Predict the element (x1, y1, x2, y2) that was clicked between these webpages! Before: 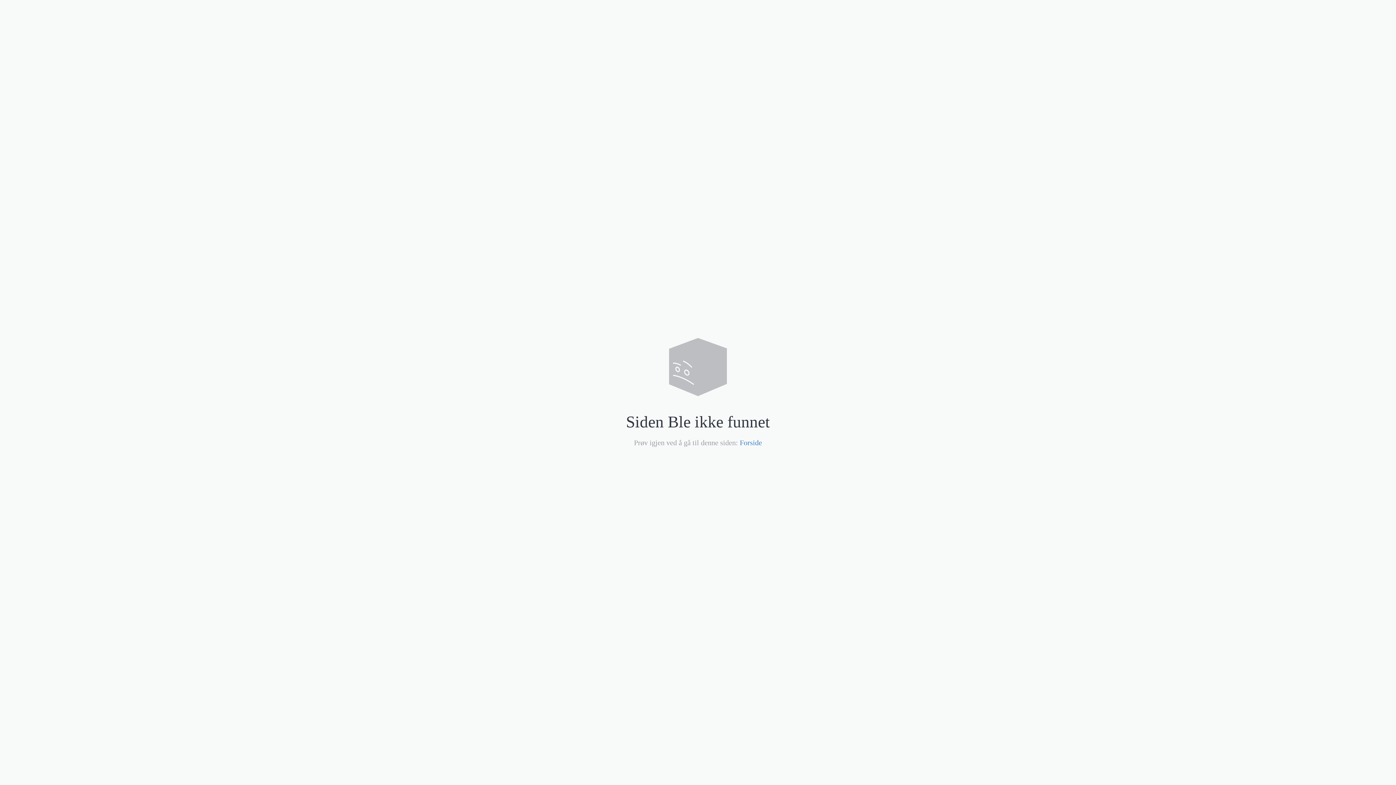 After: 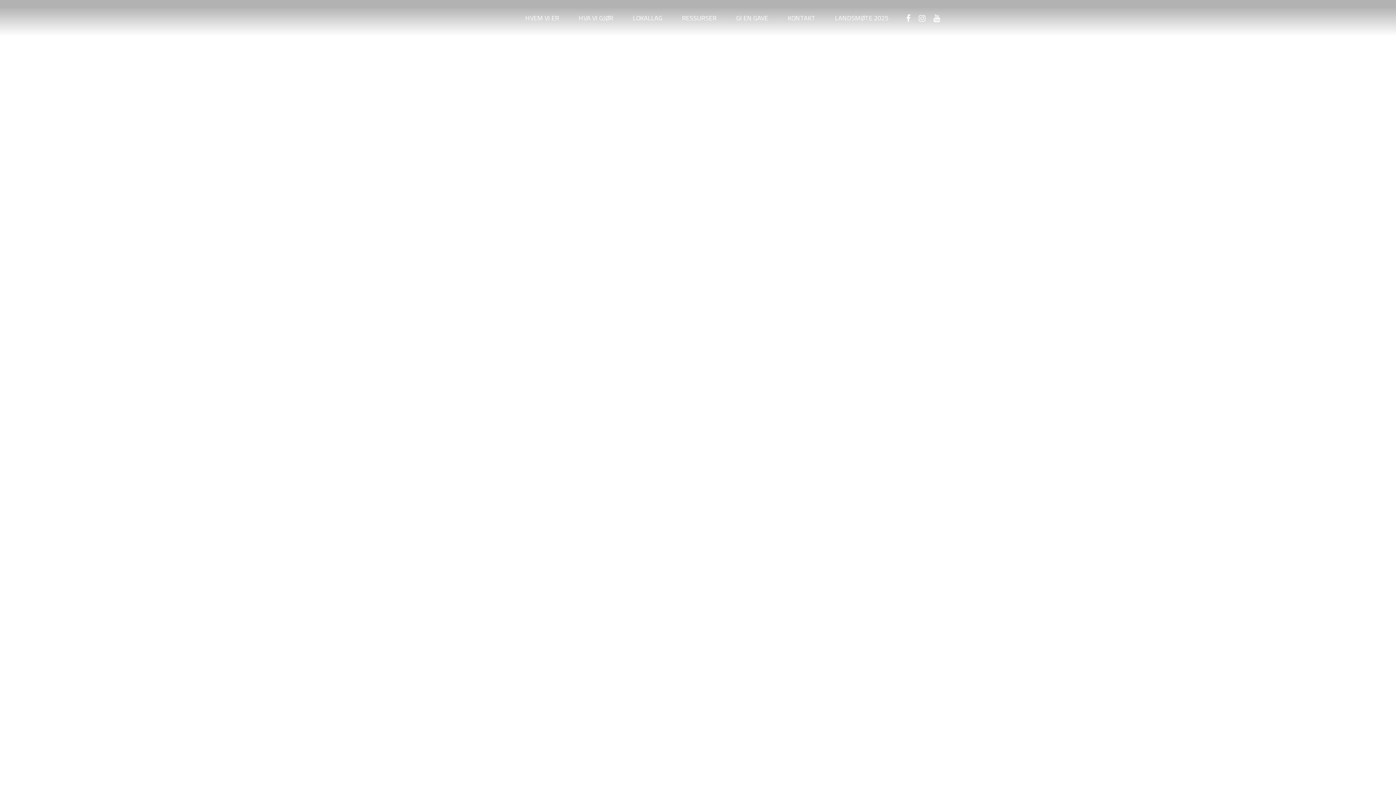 Action: bbox: (740, 438, 762, 446) label: Forside